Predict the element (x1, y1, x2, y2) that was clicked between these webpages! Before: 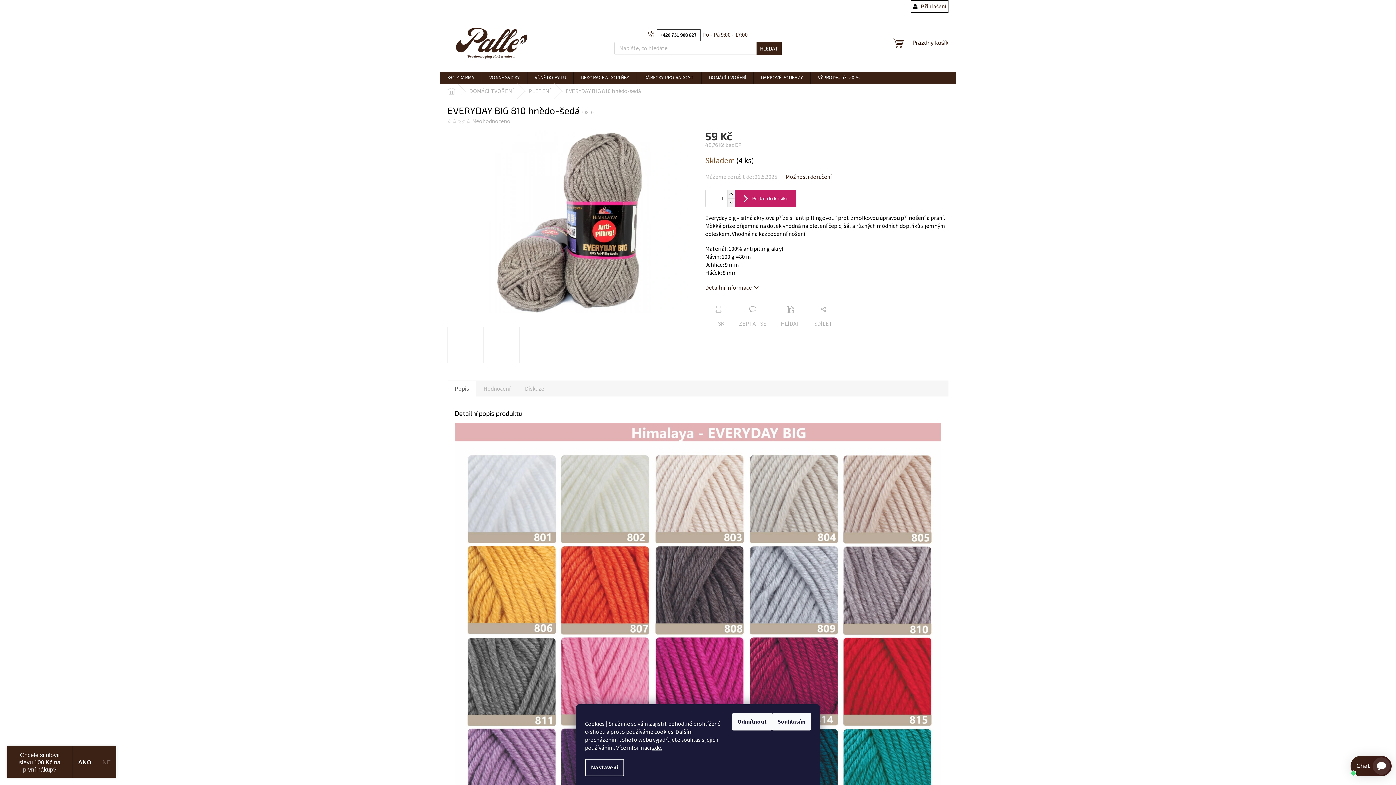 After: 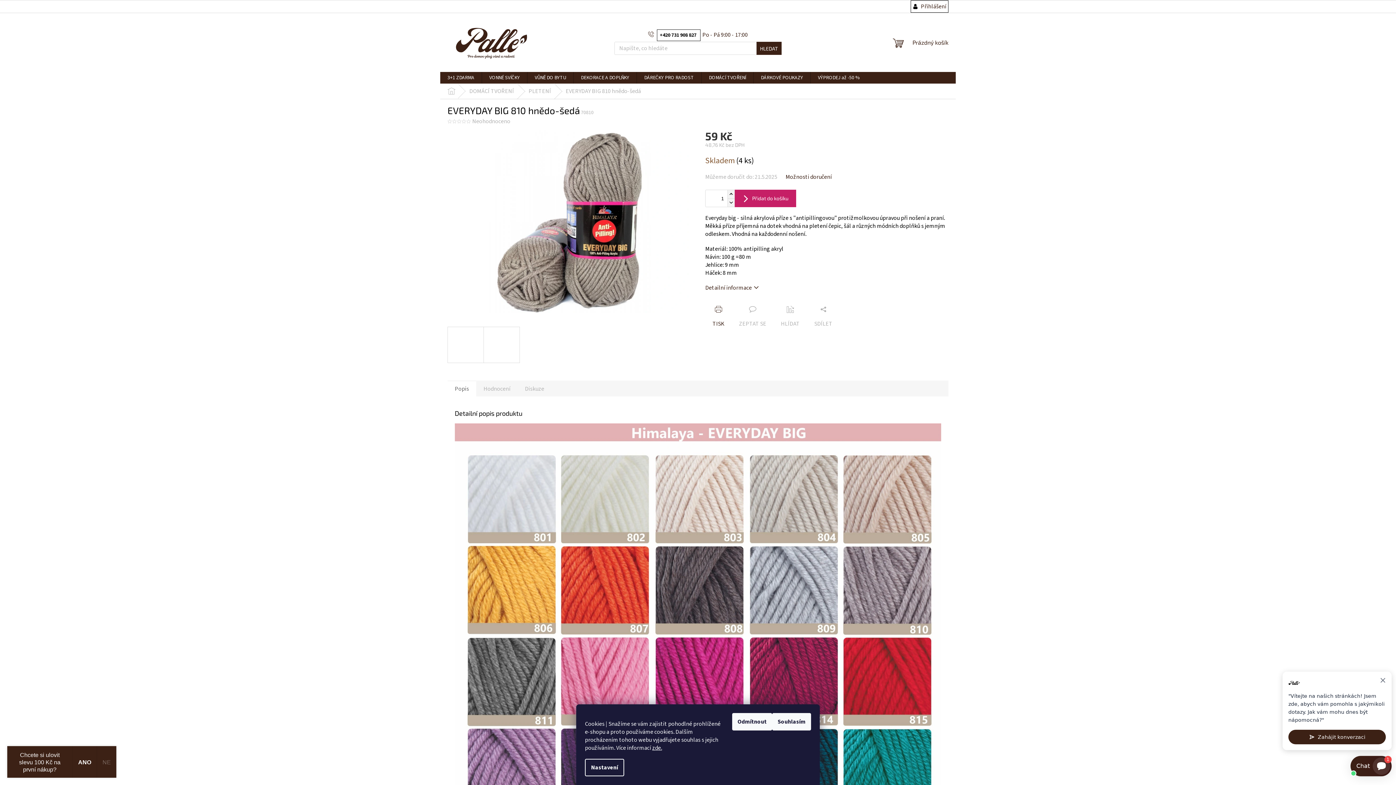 Action: label: TISK bbox: (705, 305, 732, 328)